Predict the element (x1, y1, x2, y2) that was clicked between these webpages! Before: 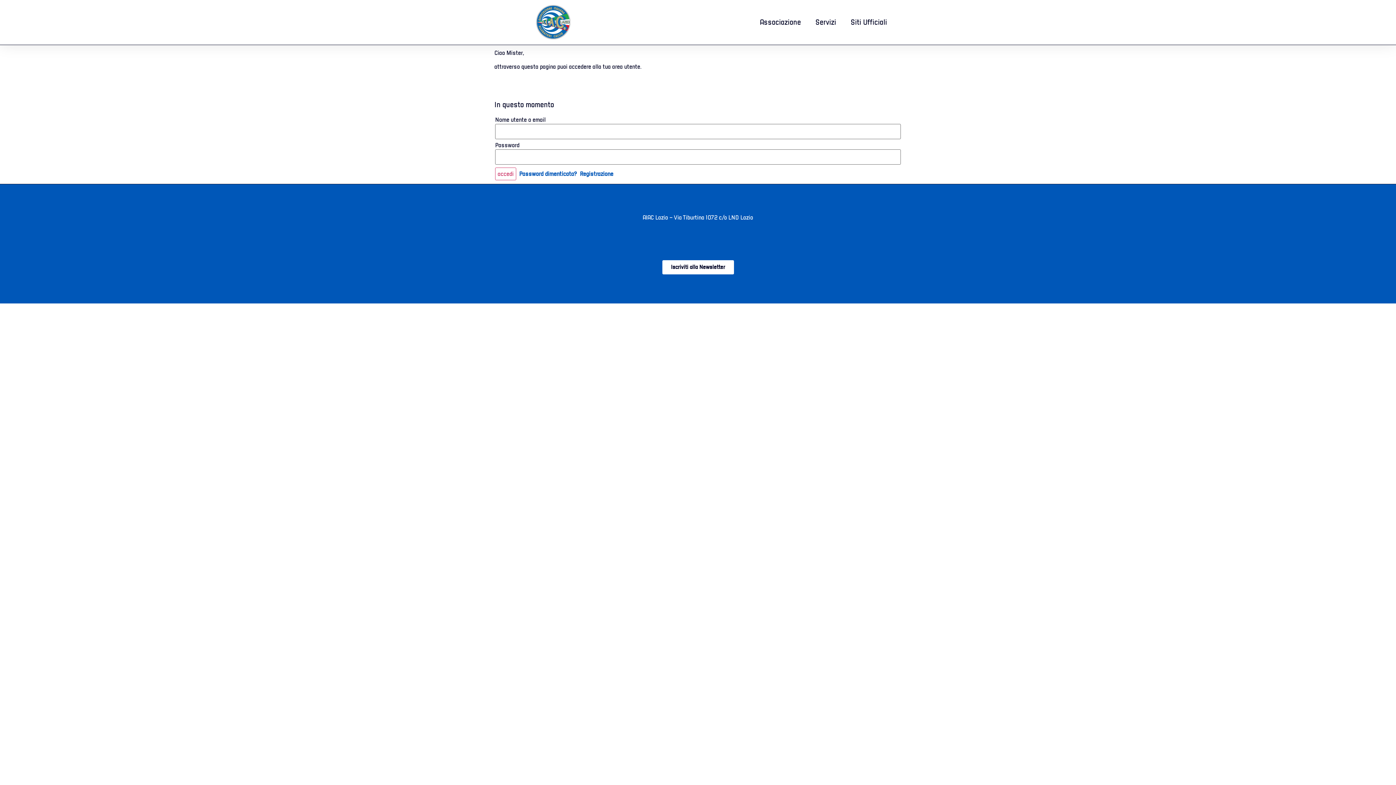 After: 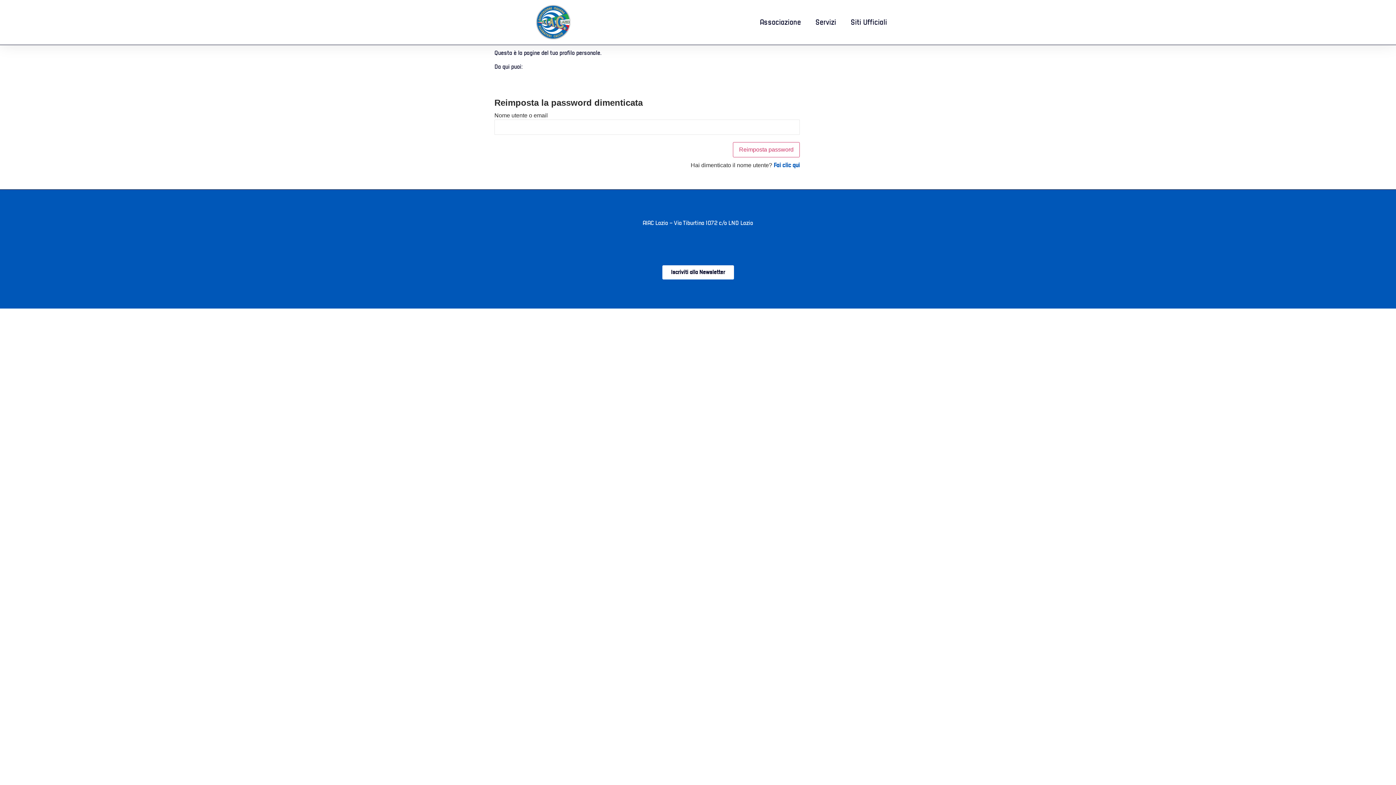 Action: label: Password dimenticata? bbox: (519, 170, 577, 177)